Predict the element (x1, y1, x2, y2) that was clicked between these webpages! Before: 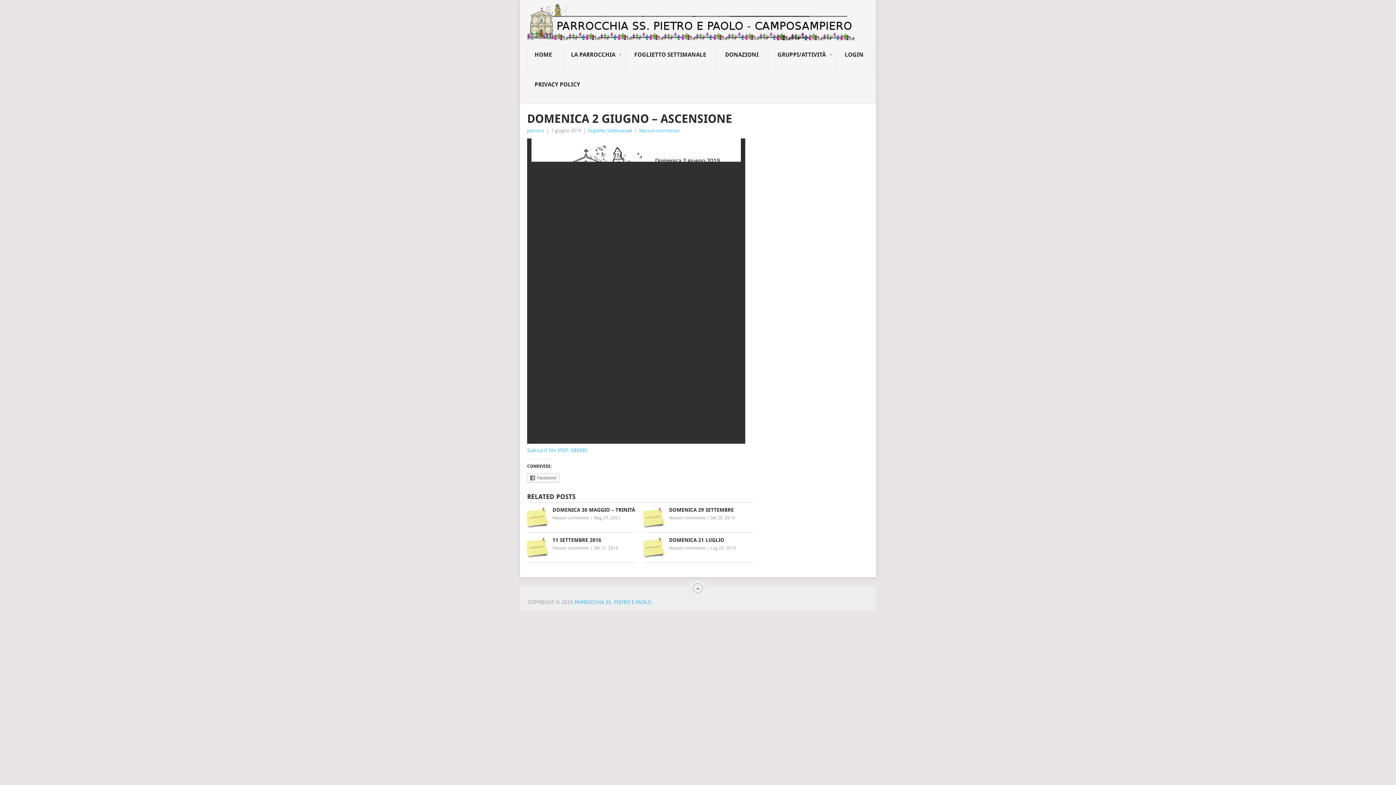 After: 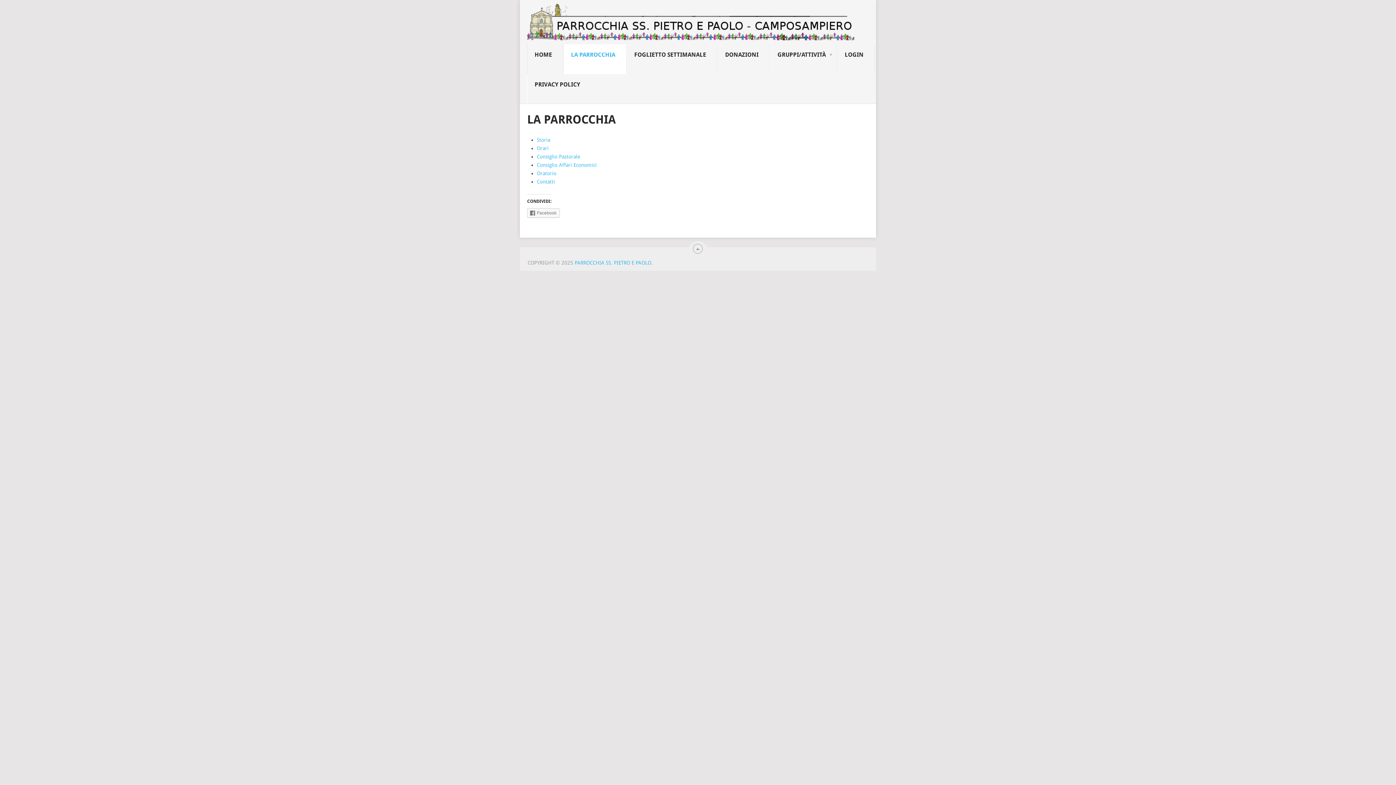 Action: label: LA PARROCCHIA
 bbox: (563, 44, 626, 74)